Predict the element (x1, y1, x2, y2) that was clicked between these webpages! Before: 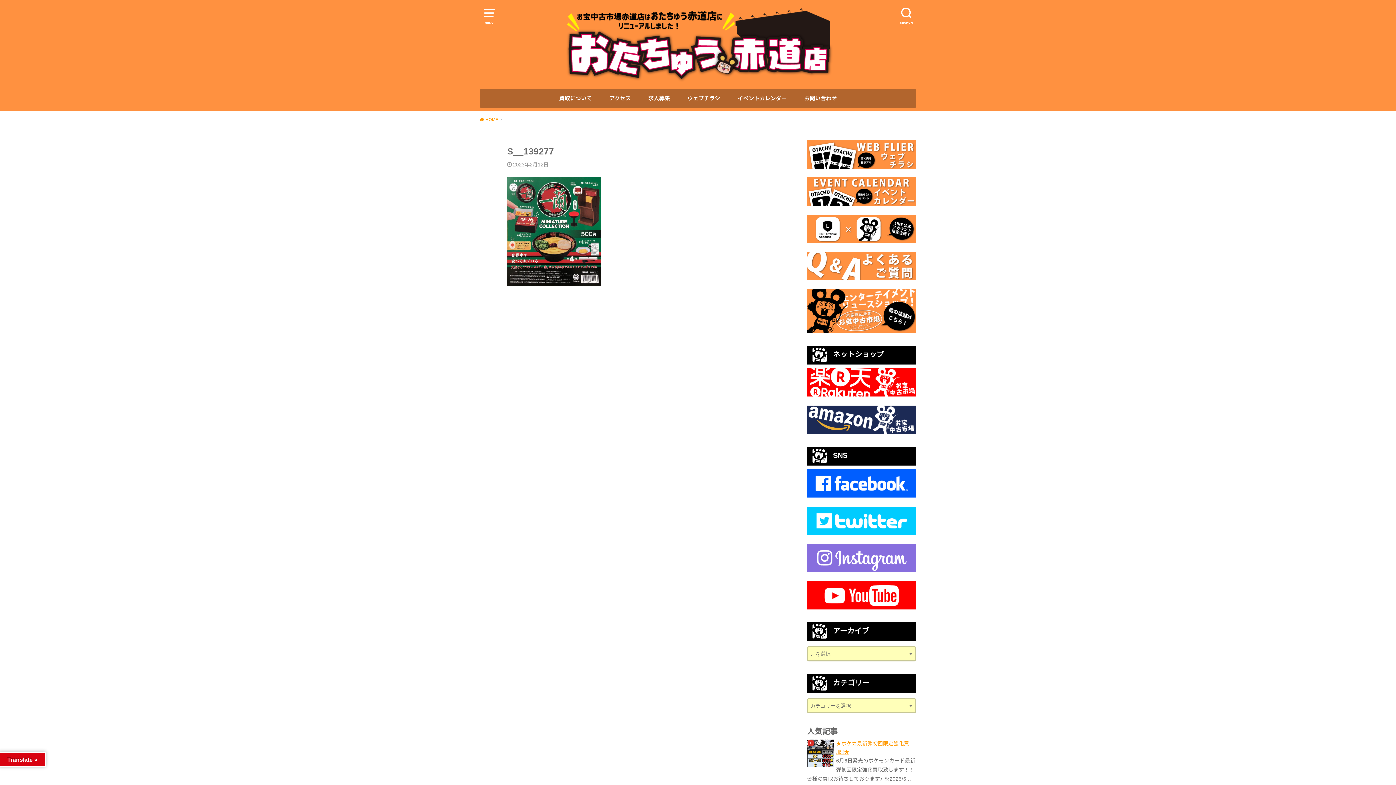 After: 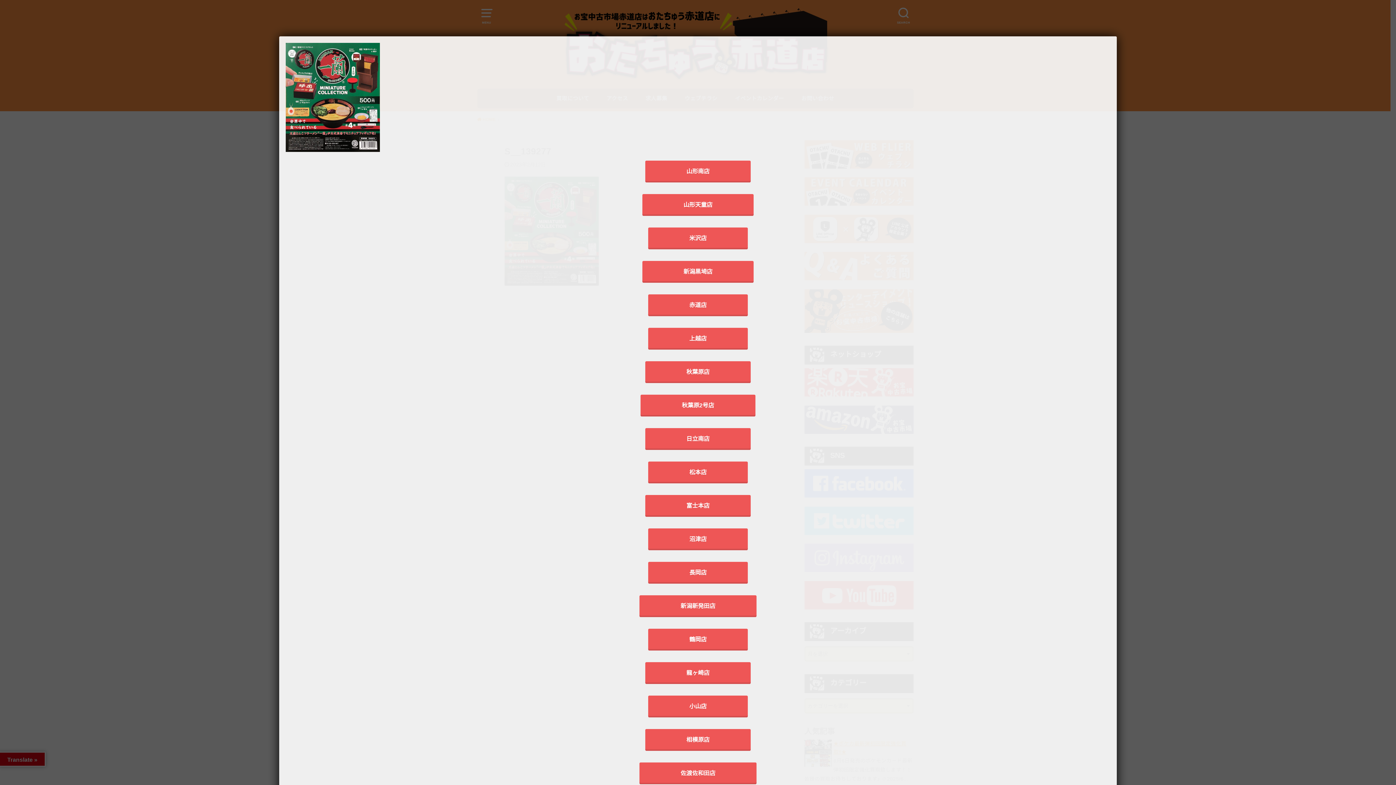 Action: bbox: (807, 325, 916, 331)